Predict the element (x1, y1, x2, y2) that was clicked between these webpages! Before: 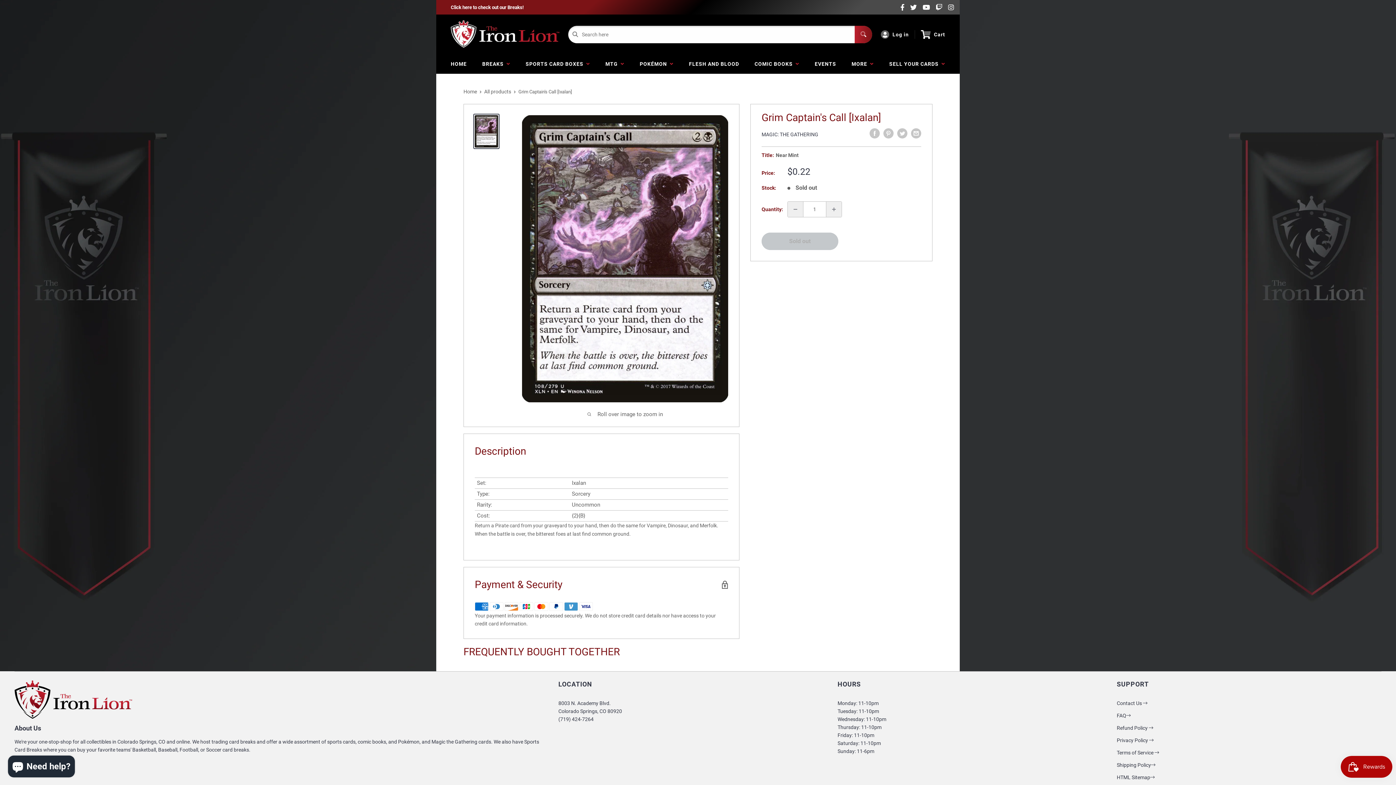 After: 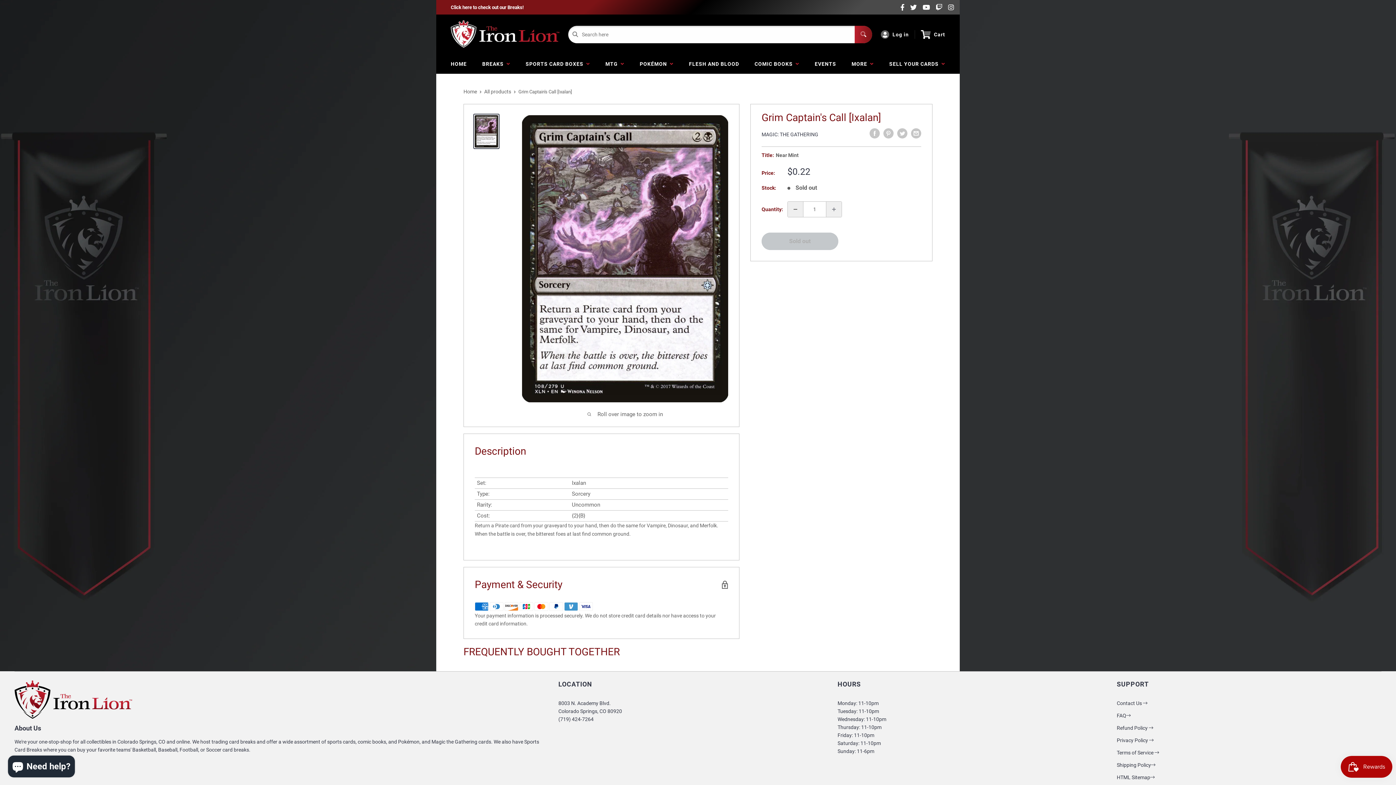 Action: label: Decrease quantity by 1 bbox: (788, 201, 803, 217)